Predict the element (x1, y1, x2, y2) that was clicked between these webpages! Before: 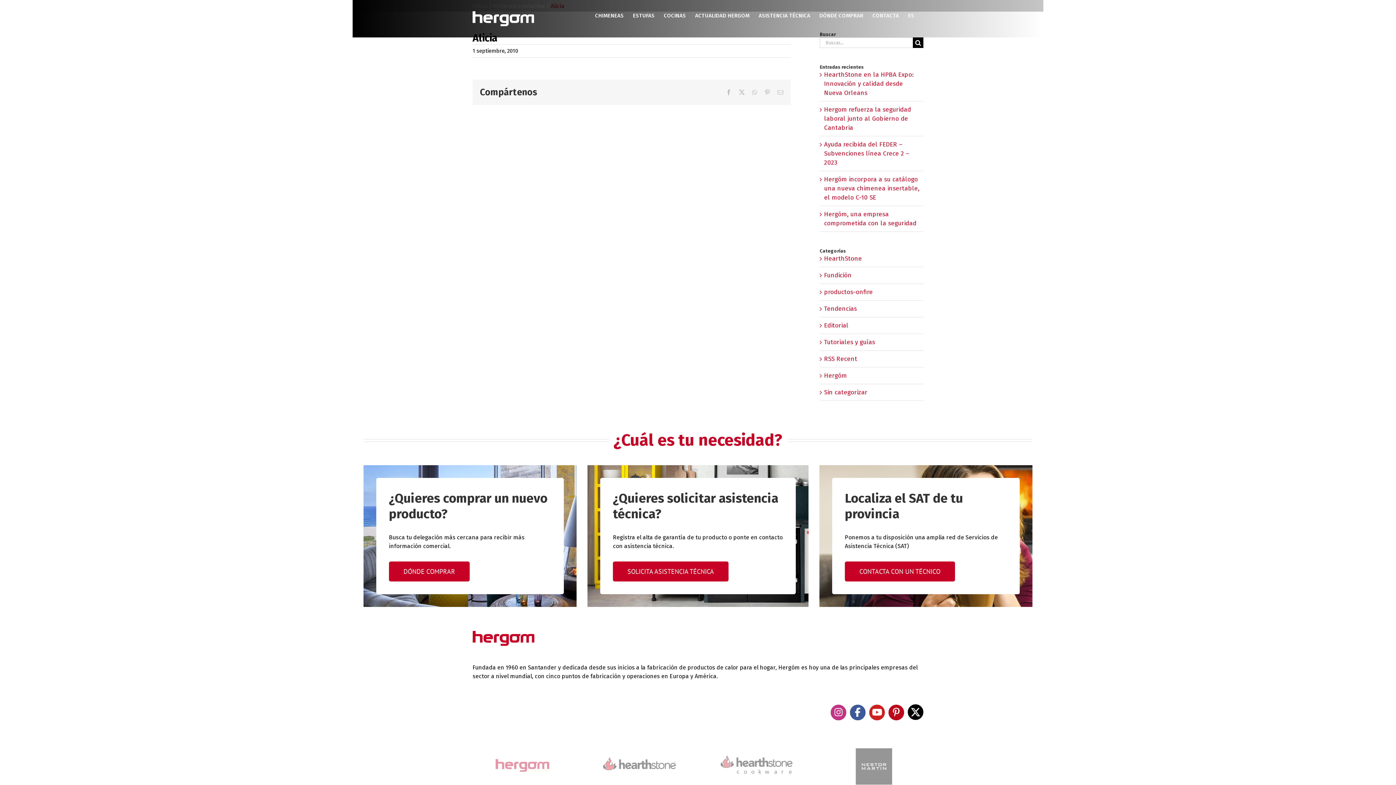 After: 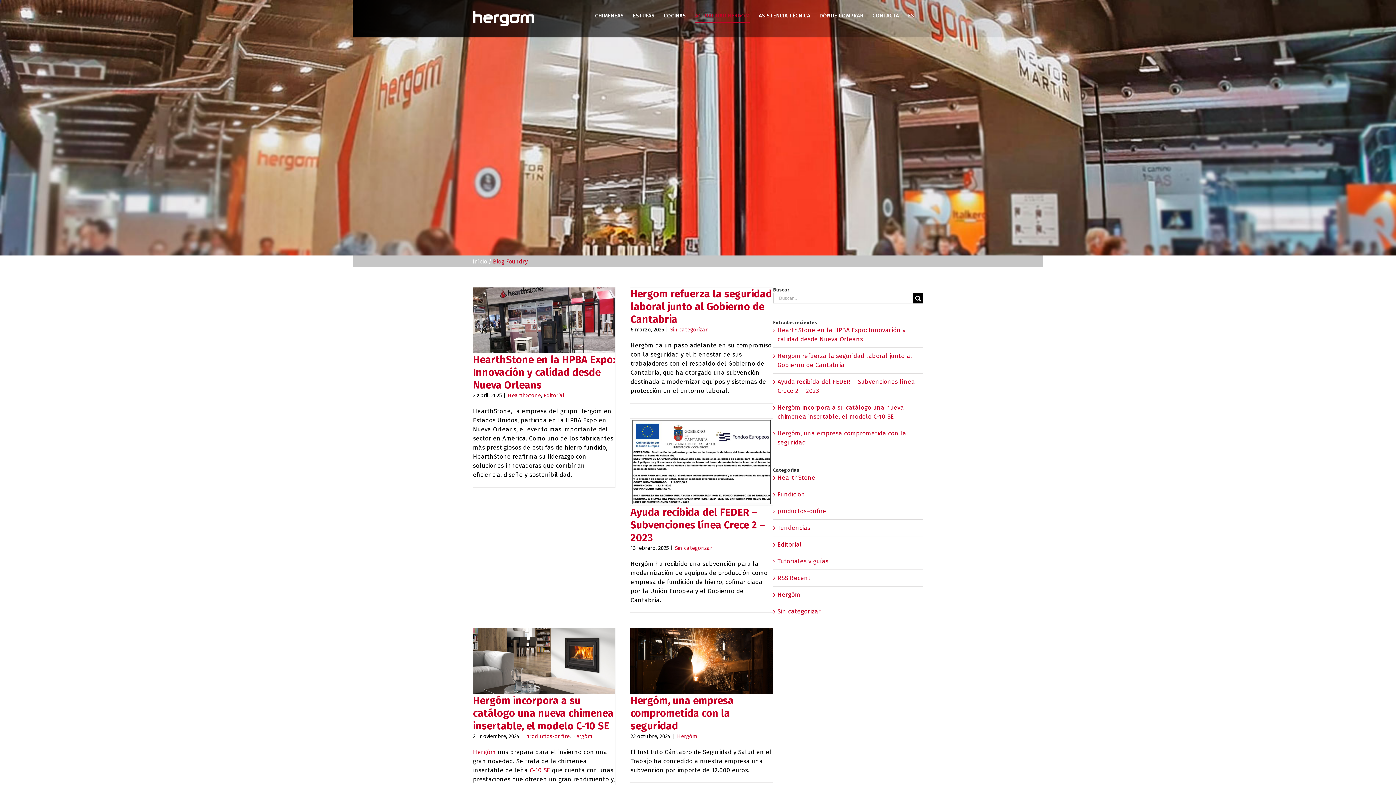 Action: bbox: (695, 0, 749, 31) label: ACTUALIDAD HERGOM